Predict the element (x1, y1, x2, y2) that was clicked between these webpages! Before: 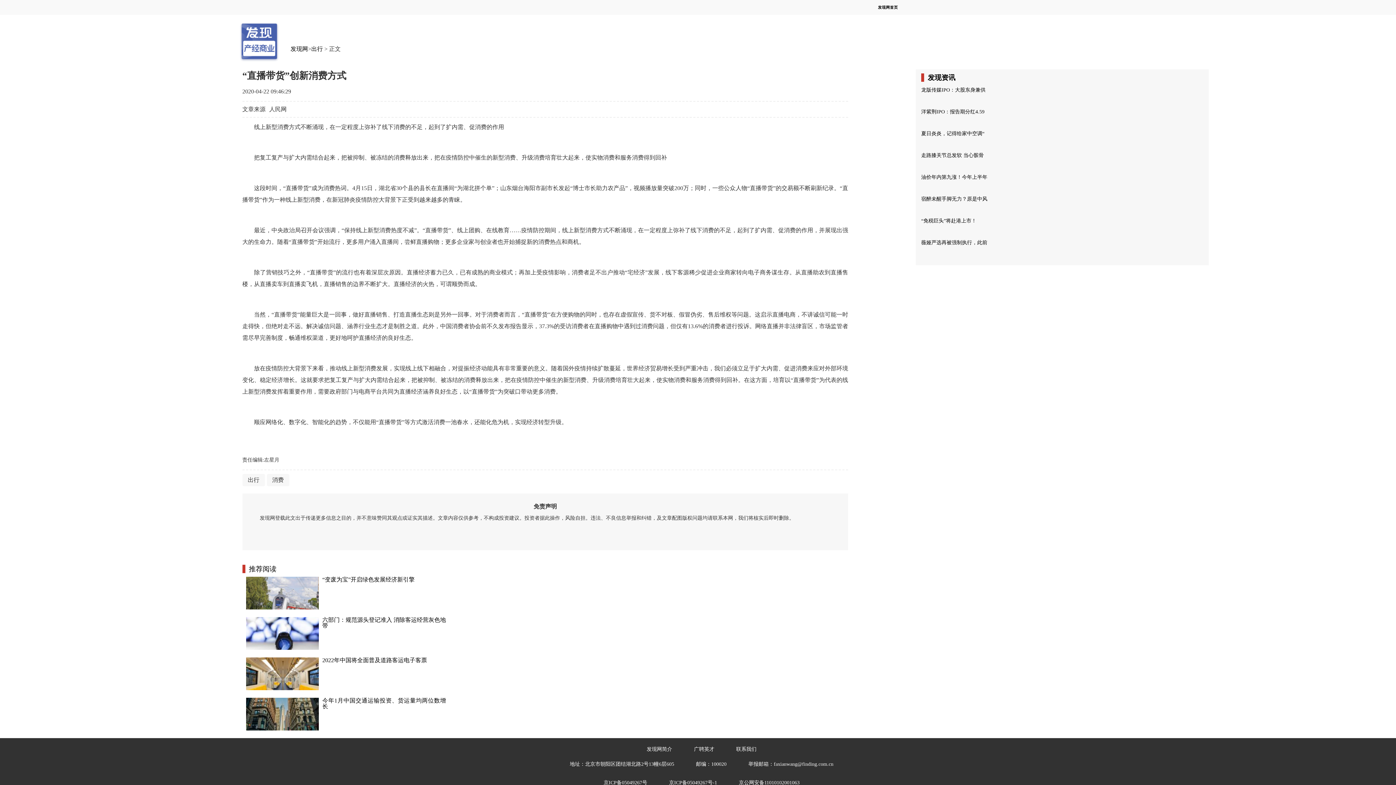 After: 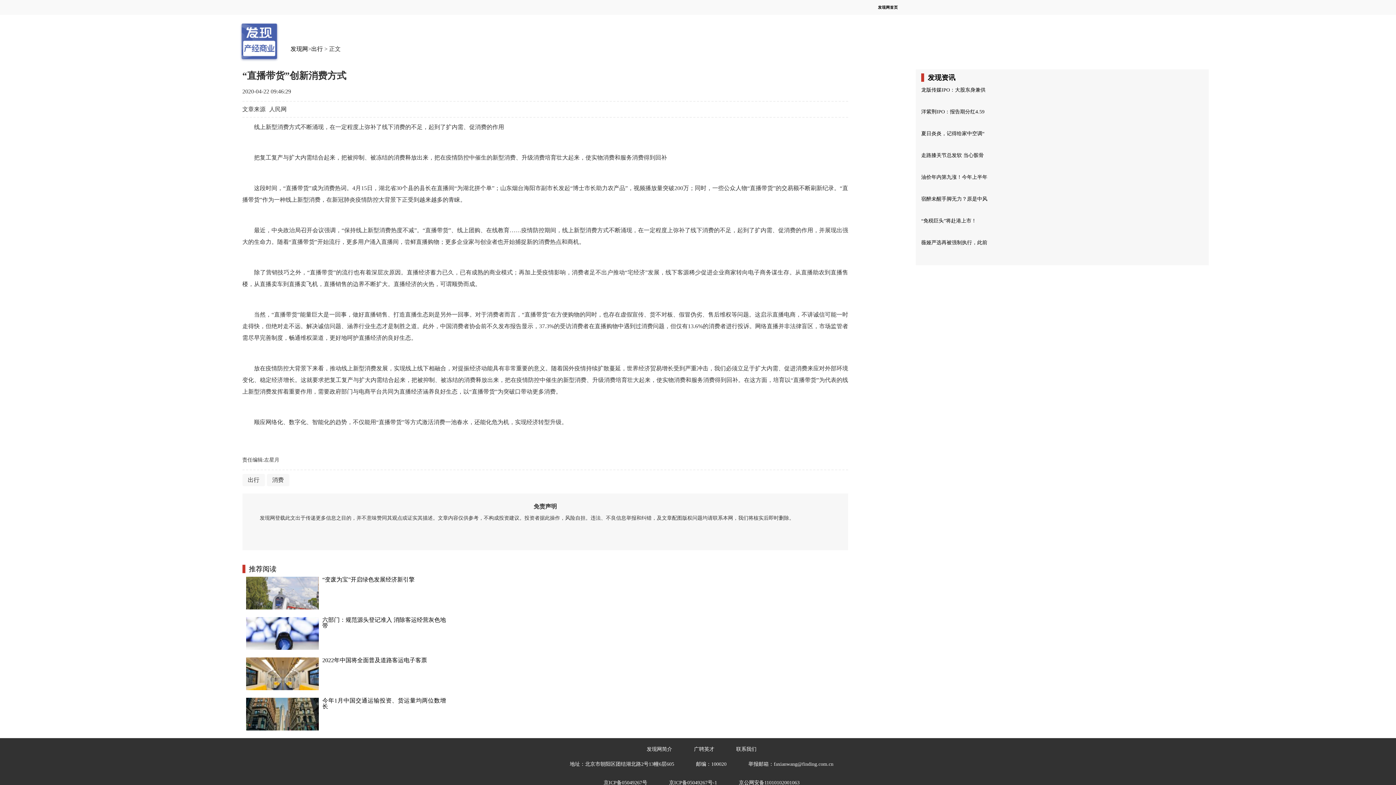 Action: bbox: (246, 725, 318, 732)